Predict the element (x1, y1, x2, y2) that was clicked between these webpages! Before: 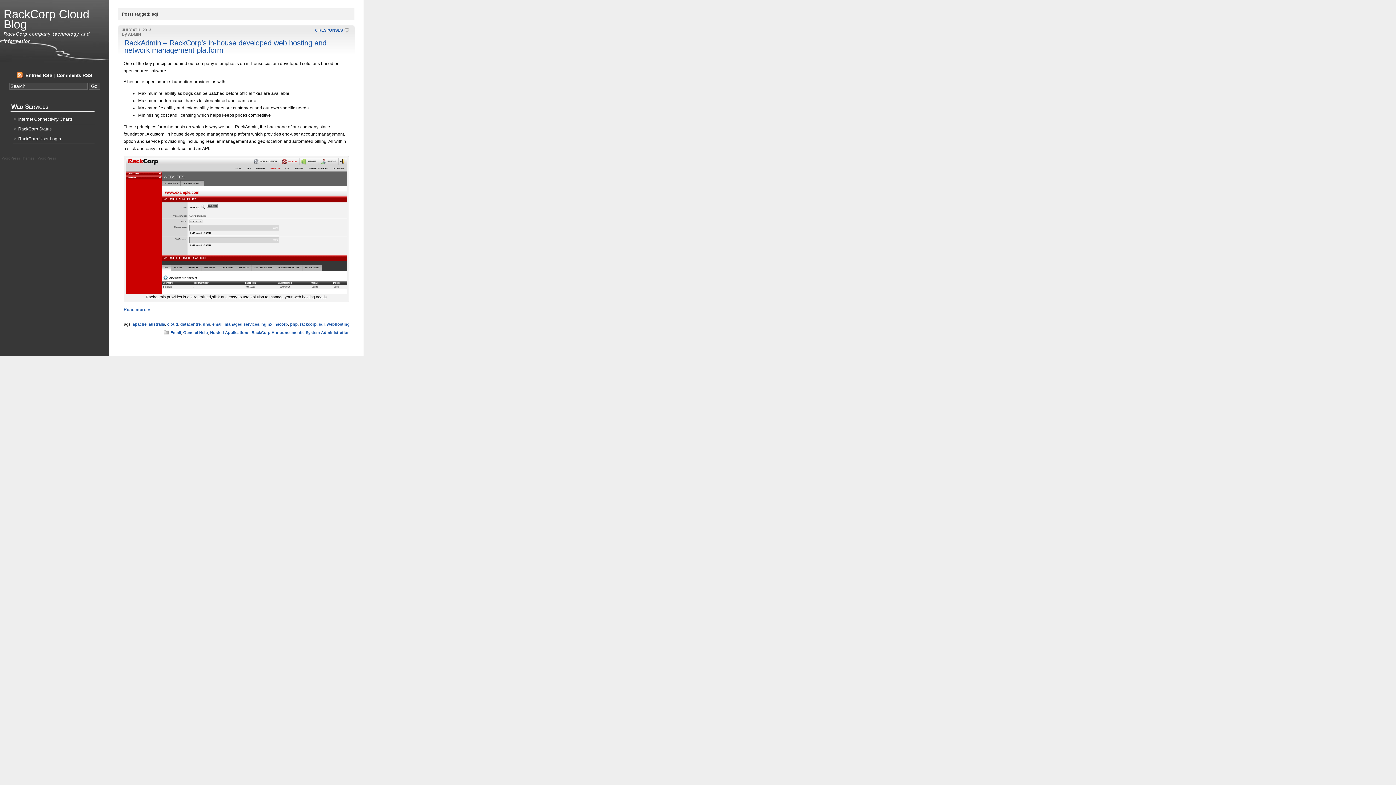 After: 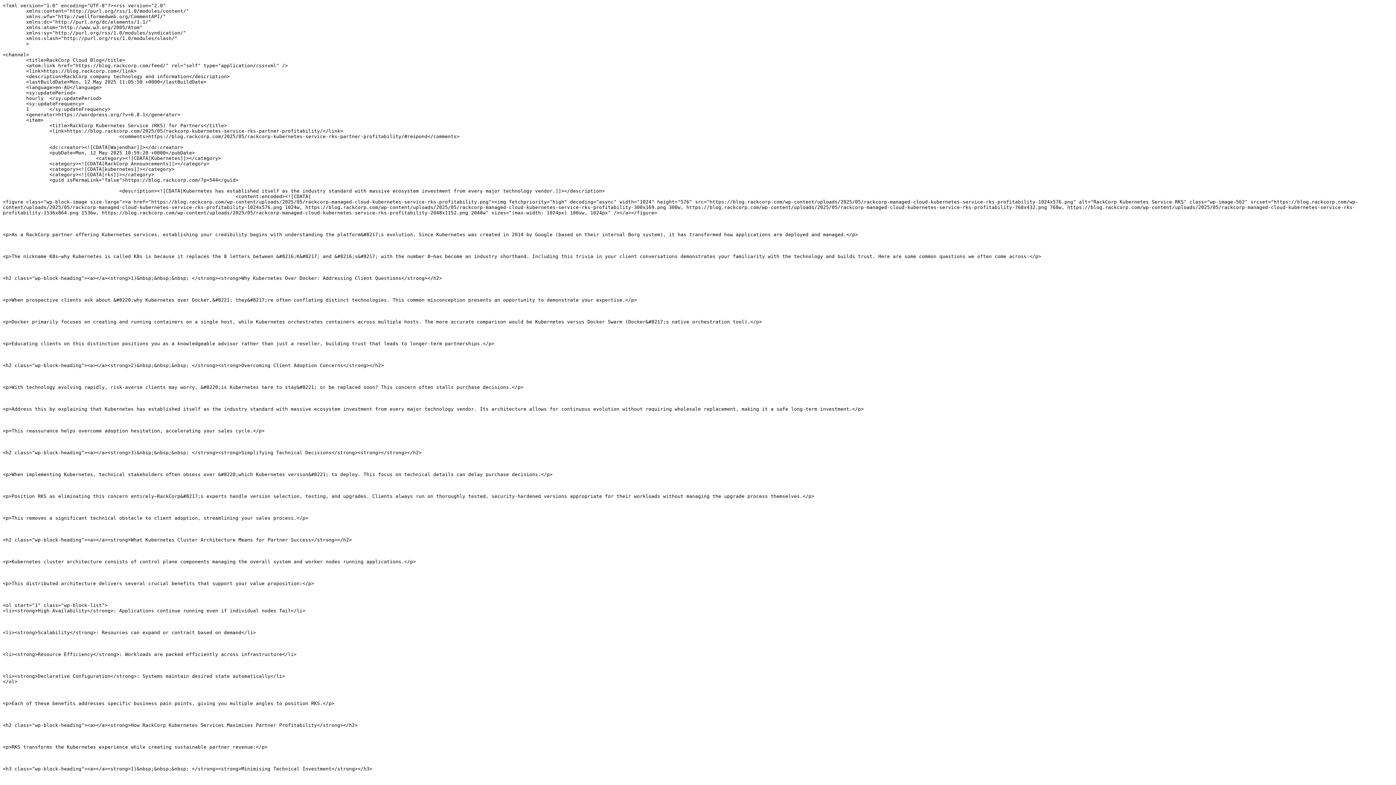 Action: bbox: (25, 72, 52, 78) label: Entries RSS